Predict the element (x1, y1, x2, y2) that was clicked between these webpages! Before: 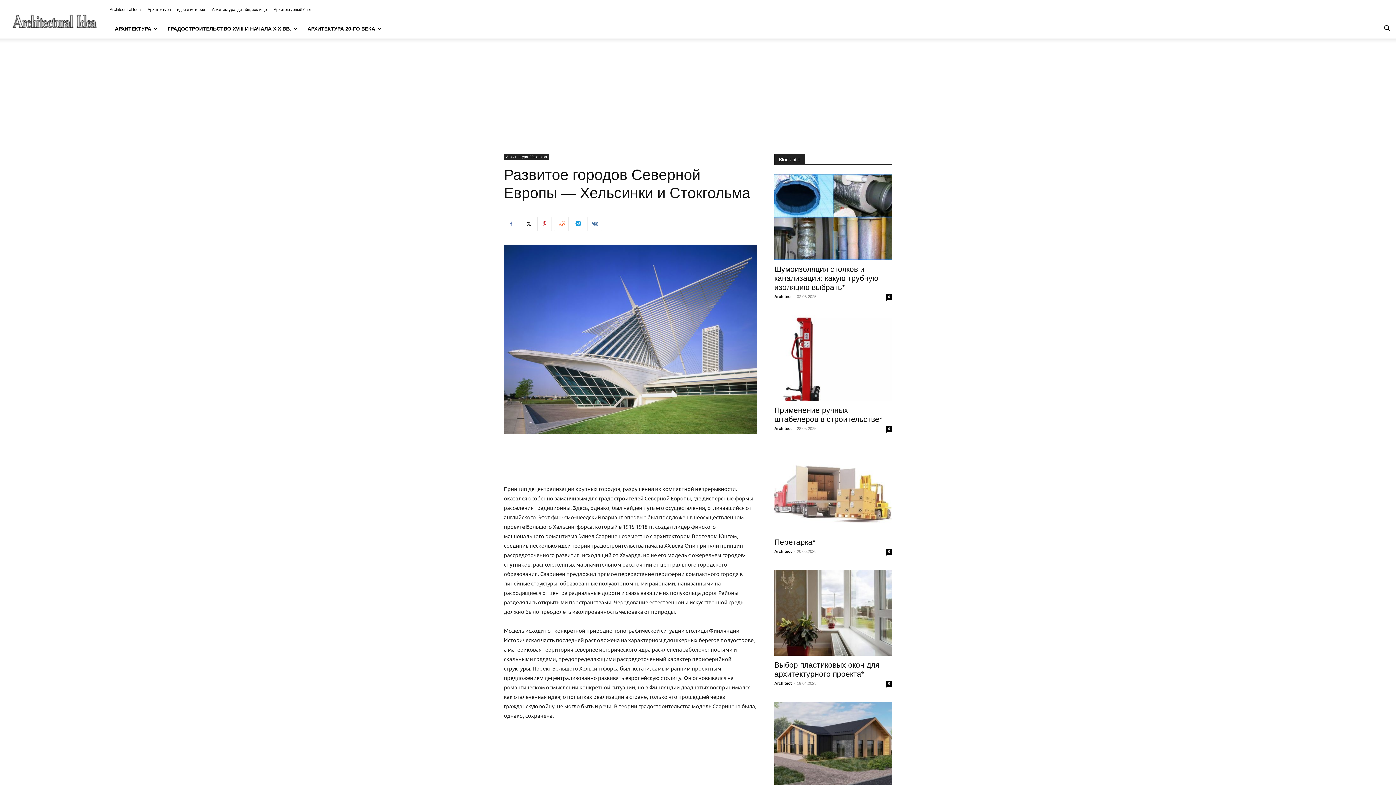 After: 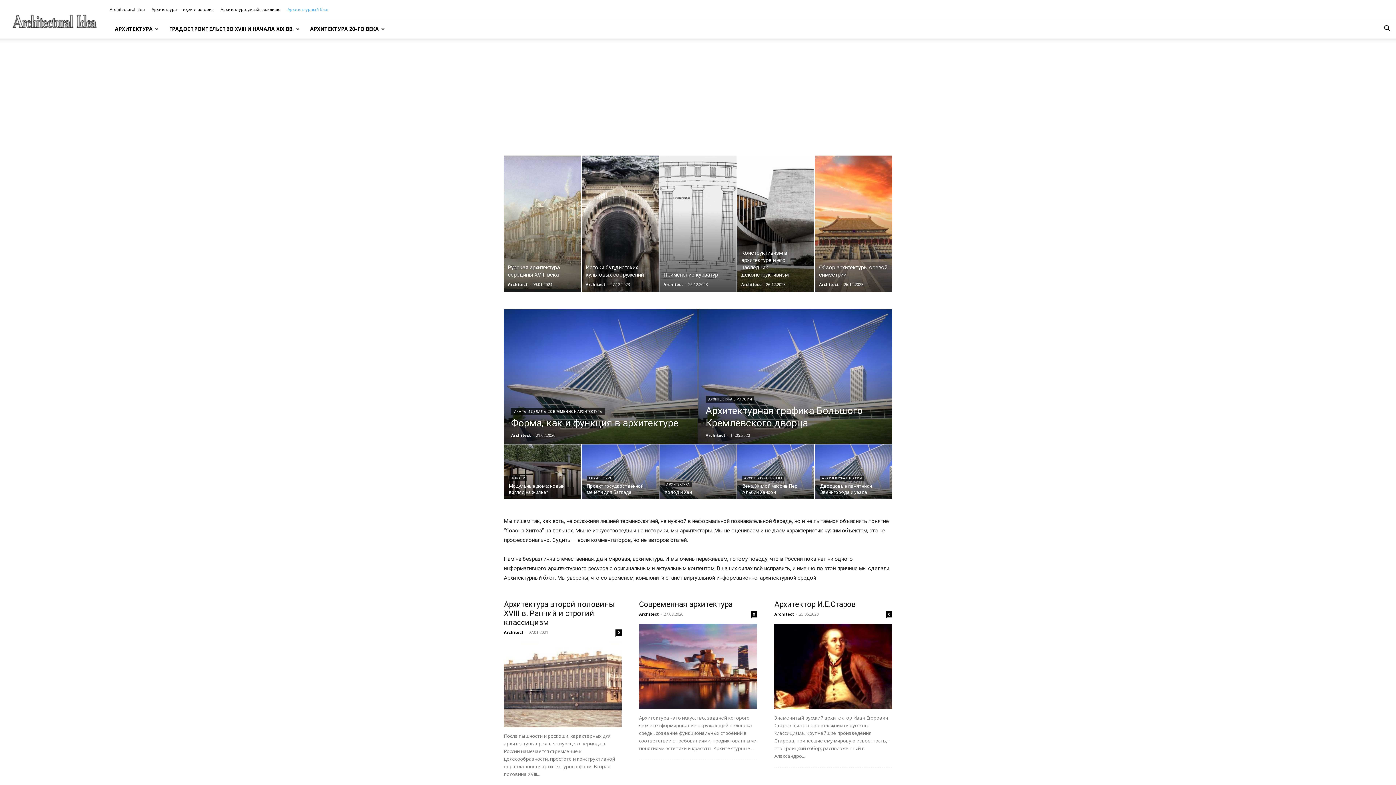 Action: bbox: (774, 294, 792, 298) label: Architect